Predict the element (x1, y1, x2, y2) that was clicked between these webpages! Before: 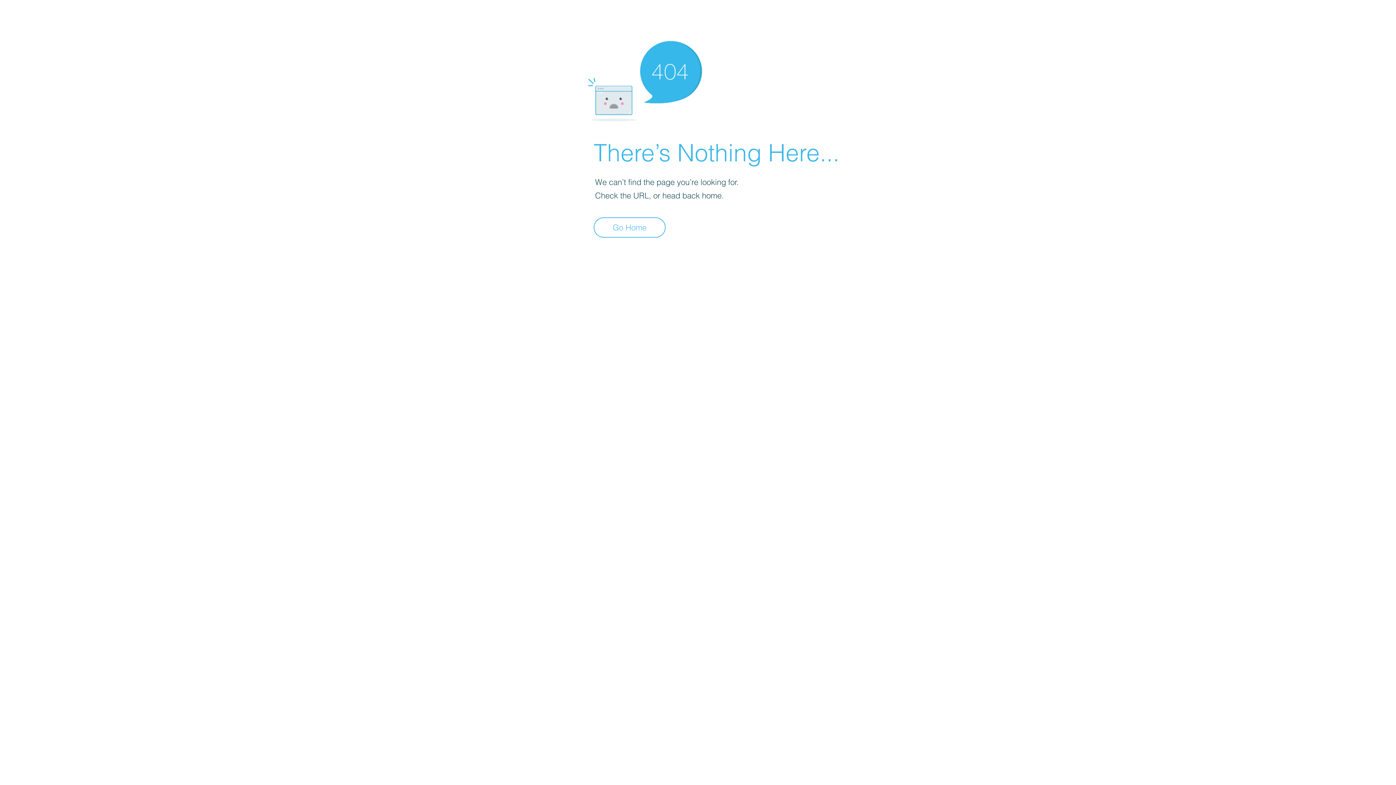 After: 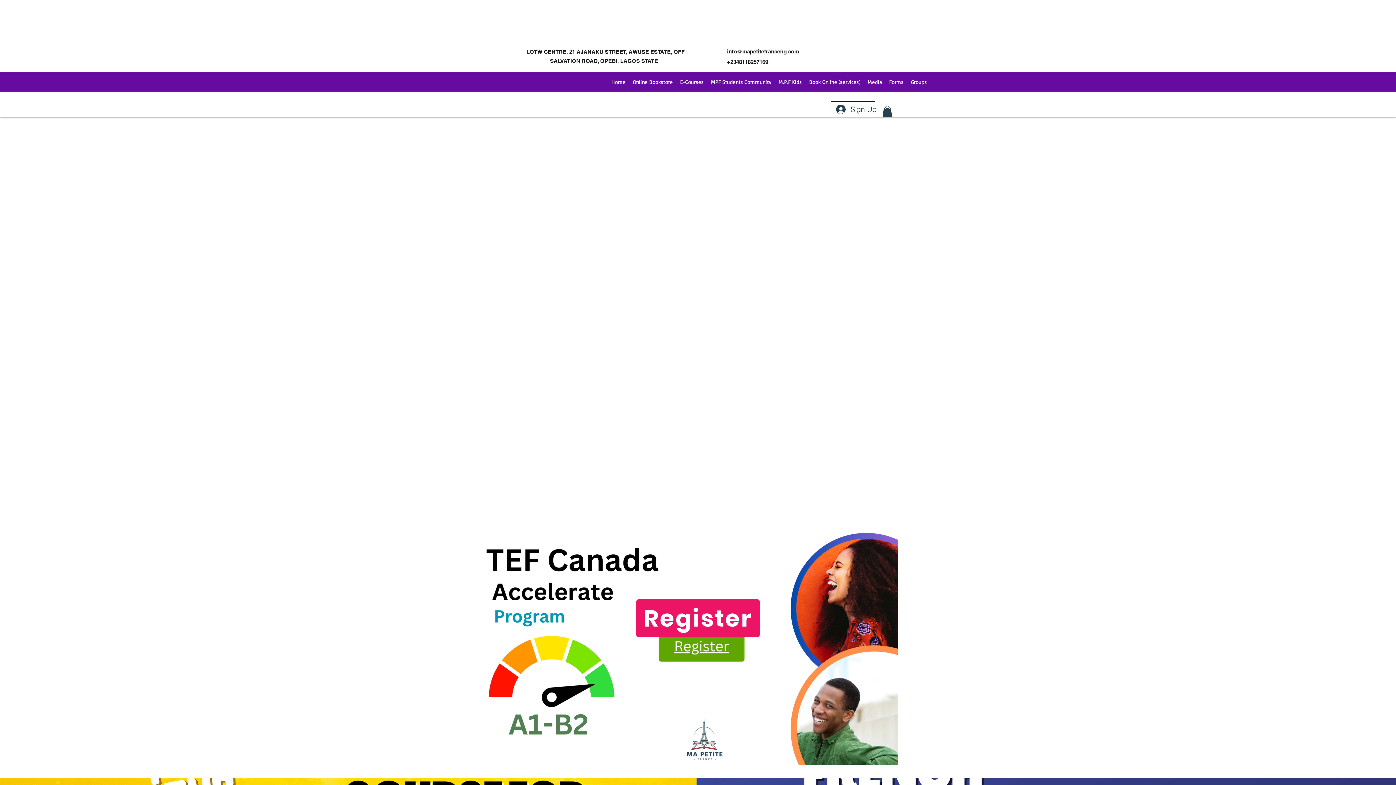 Action: label: Go Home bbox: (593, 217, 665, 237)